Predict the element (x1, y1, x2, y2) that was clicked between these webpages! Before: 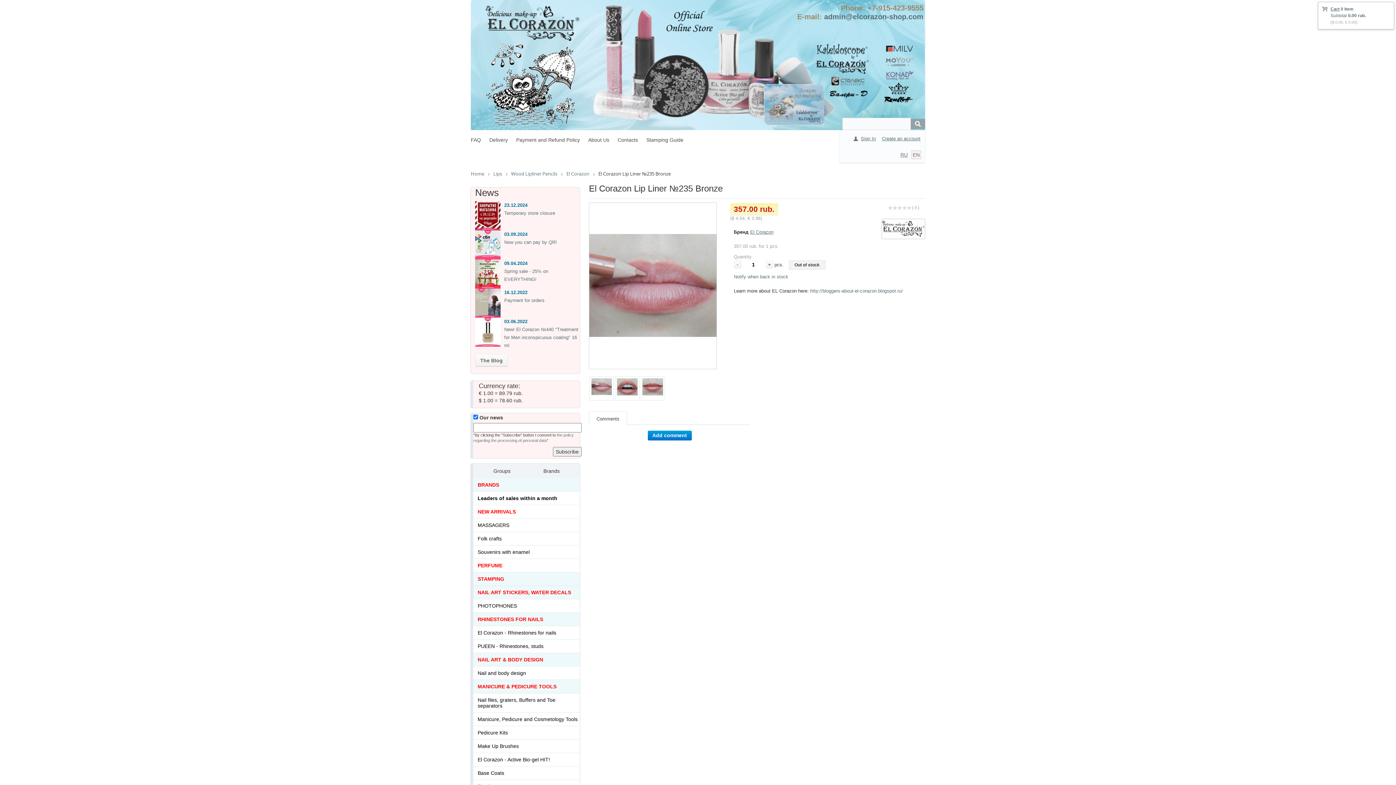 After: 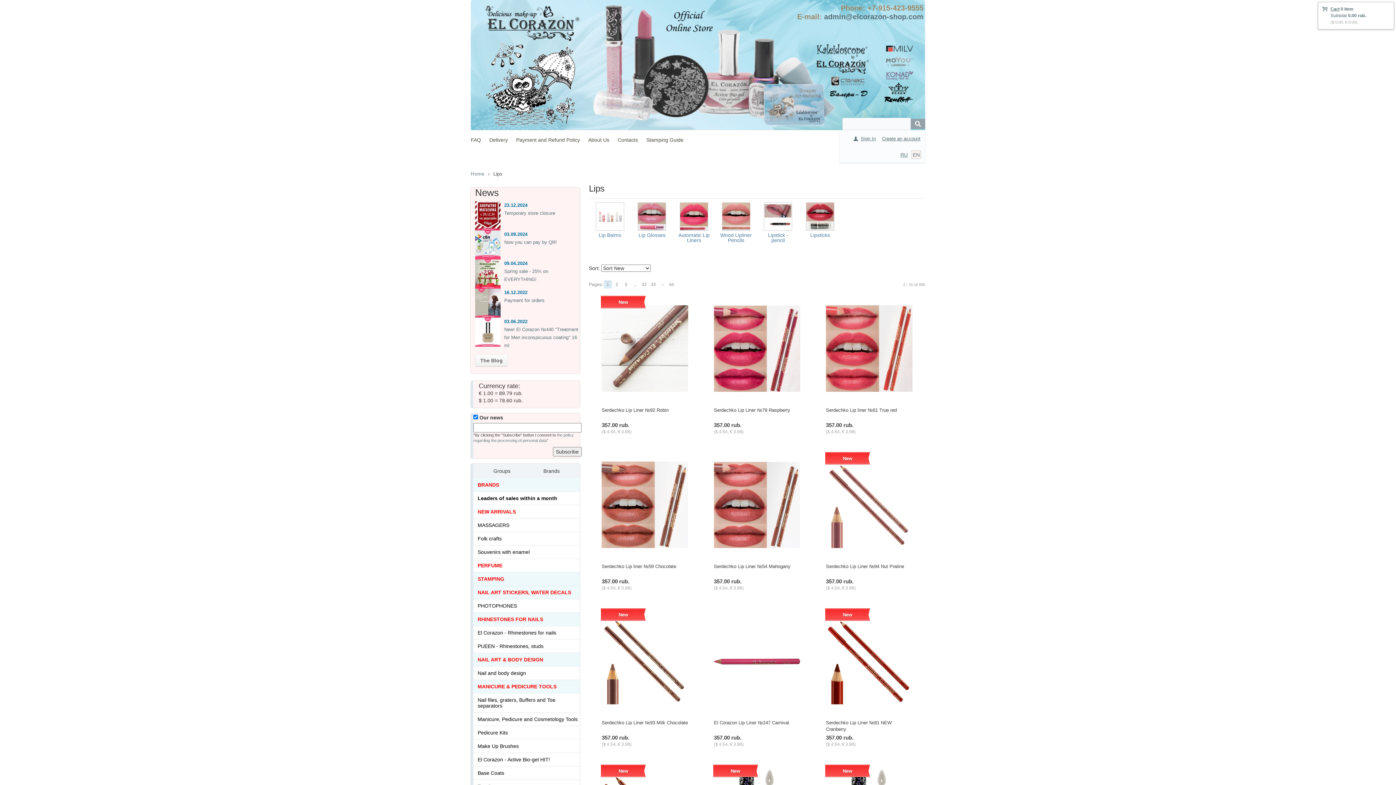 Action: label: Lips bbox: (493, 170, 502, 176)